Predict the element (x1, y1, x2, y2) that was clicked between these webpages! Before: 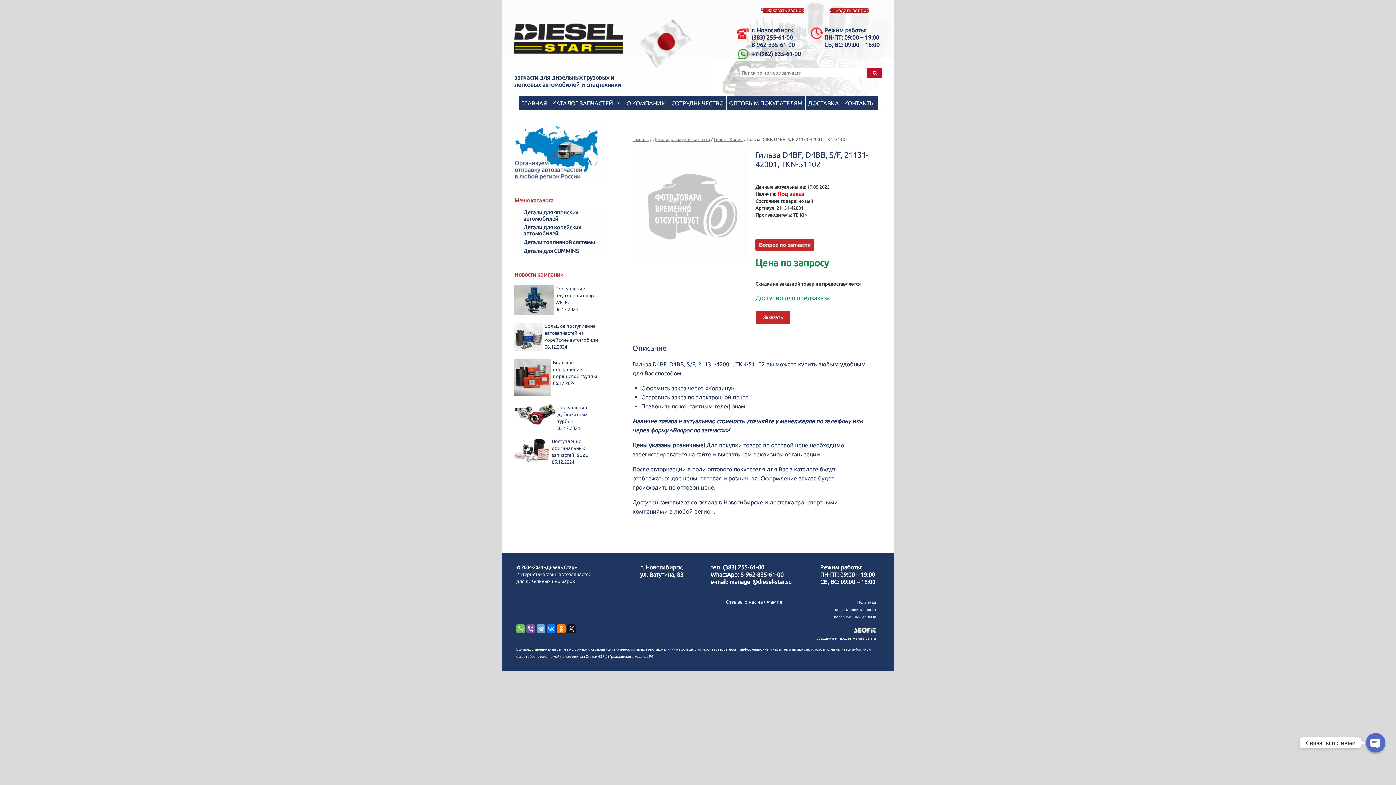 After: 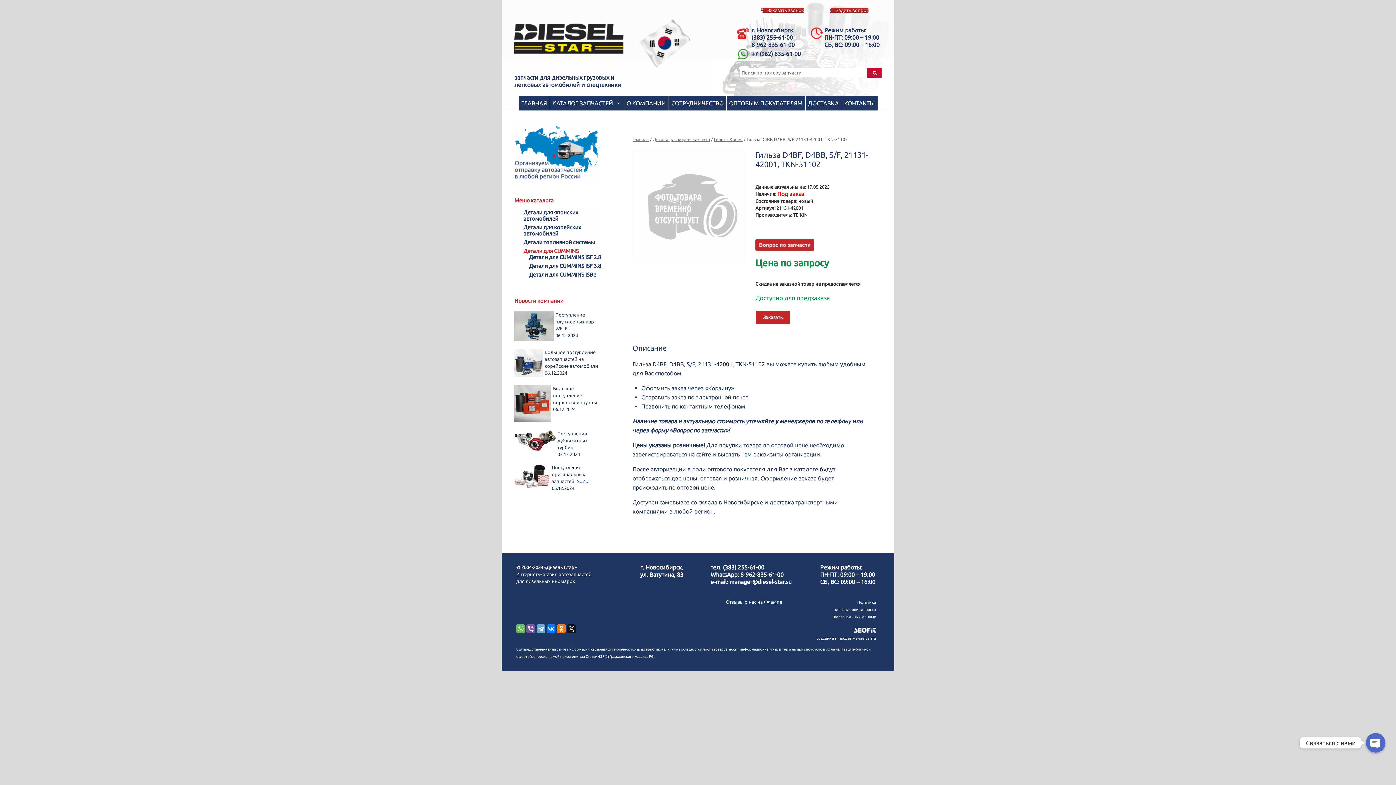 Action: label: Детали для CUMMINS bbox: (514, 247, 601, 254)